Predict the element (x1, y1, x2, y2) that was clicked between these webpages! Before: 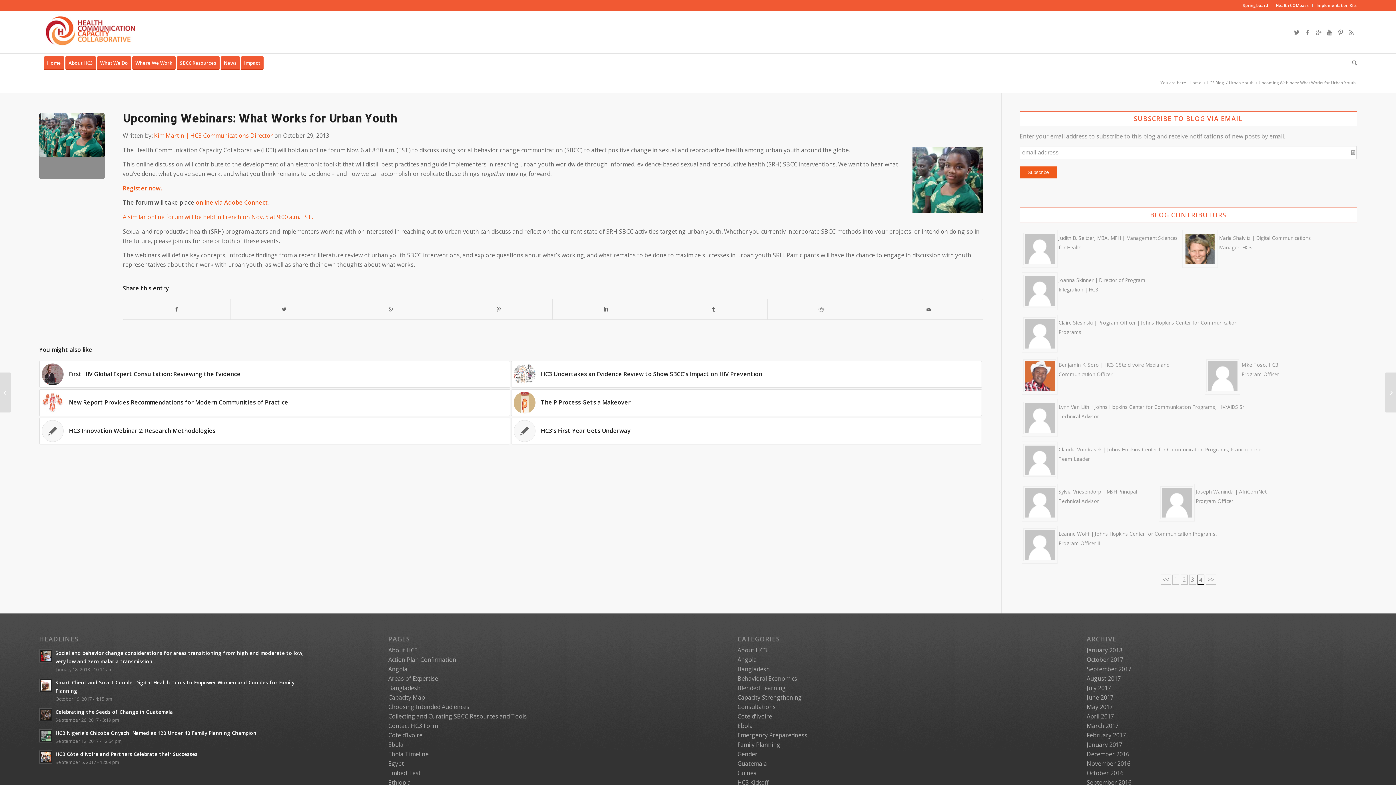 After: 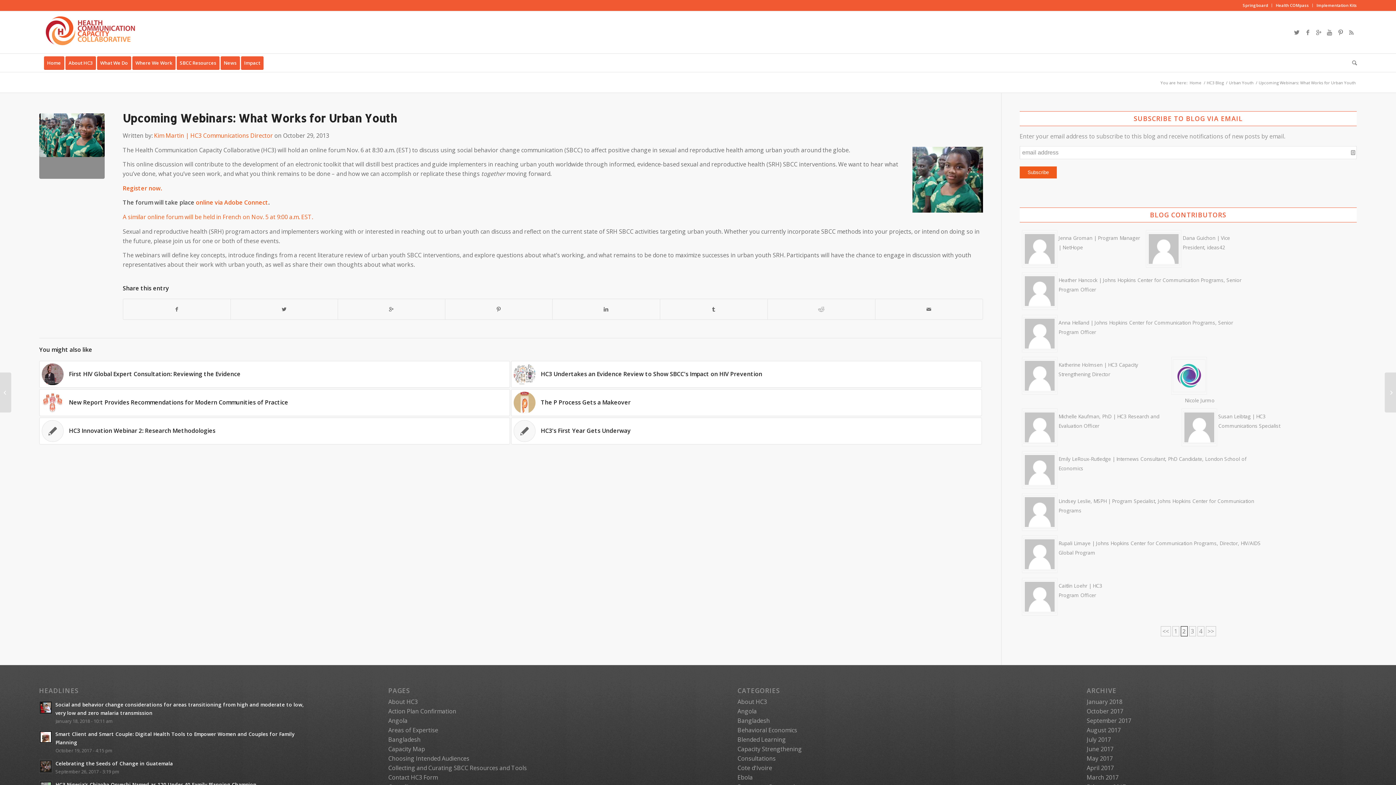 Action: bbox: (1180, 574, 1187, 584) label: 2